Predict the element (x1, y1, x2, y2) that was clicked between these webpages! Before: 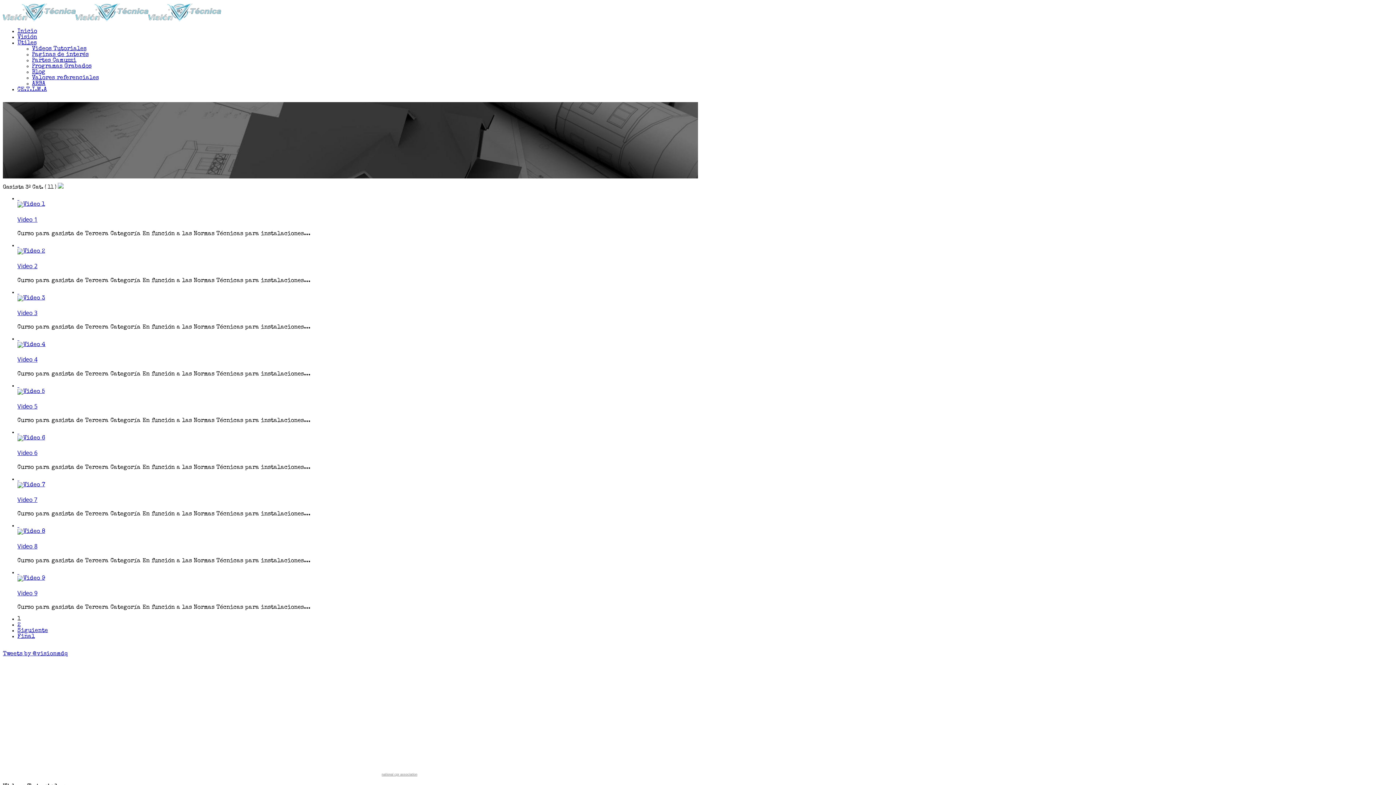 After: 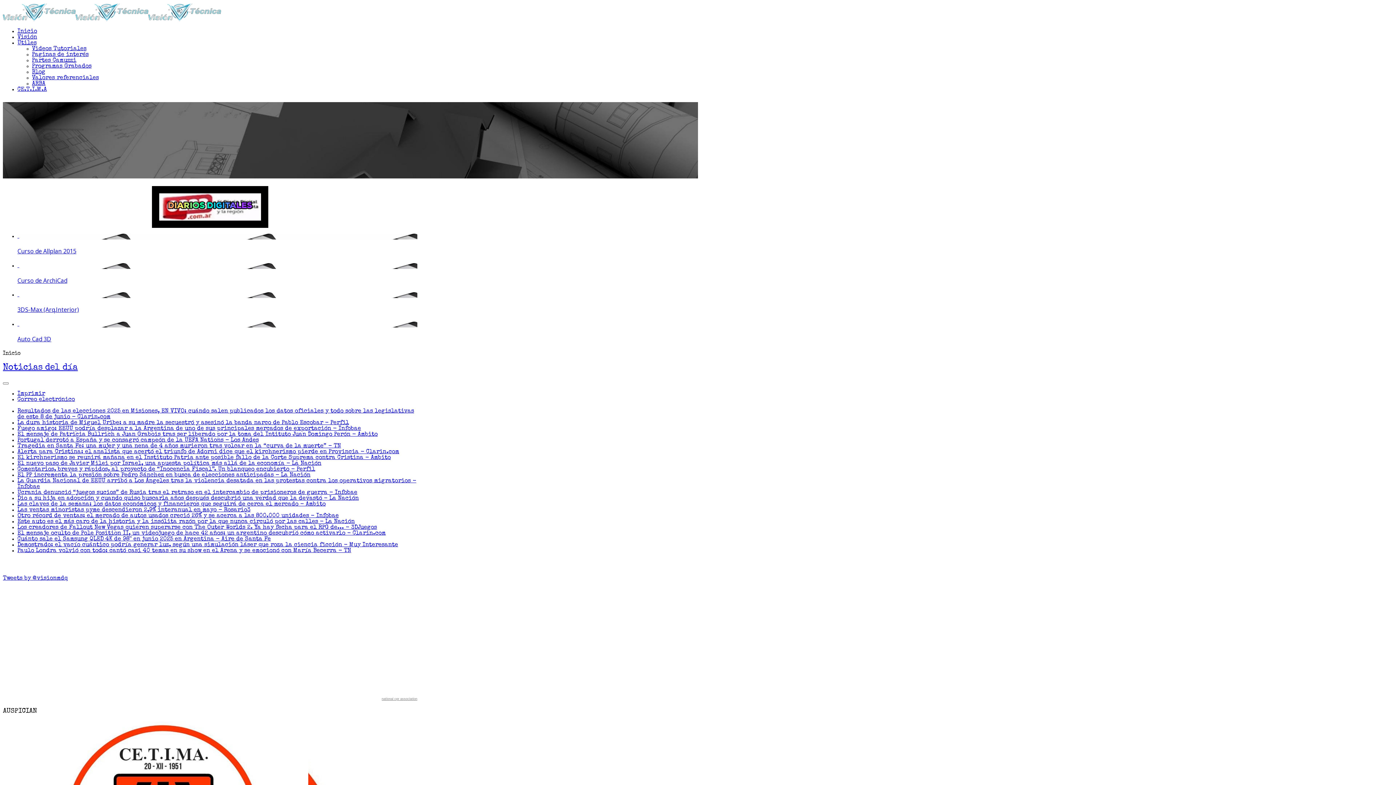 Action: bbox: (2, 17, 221, 22)